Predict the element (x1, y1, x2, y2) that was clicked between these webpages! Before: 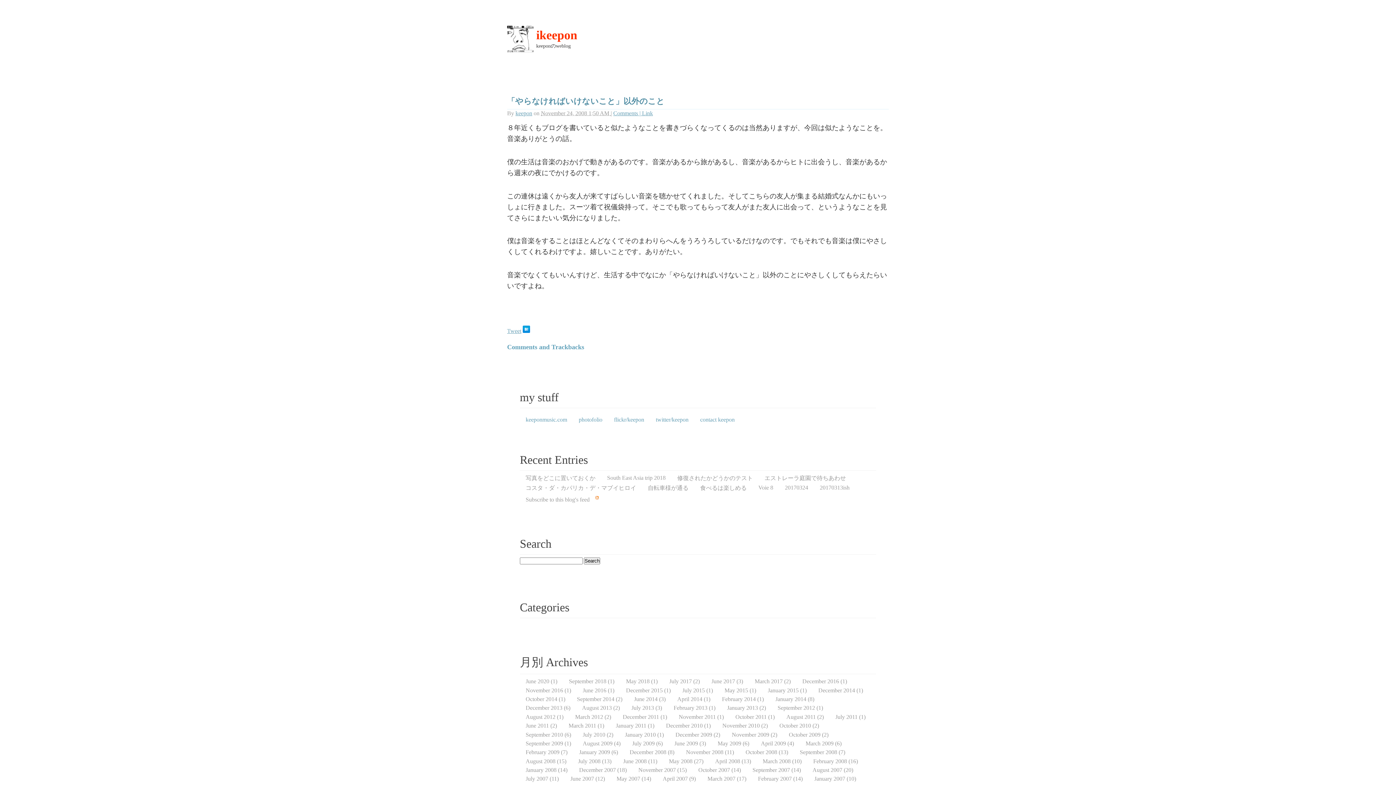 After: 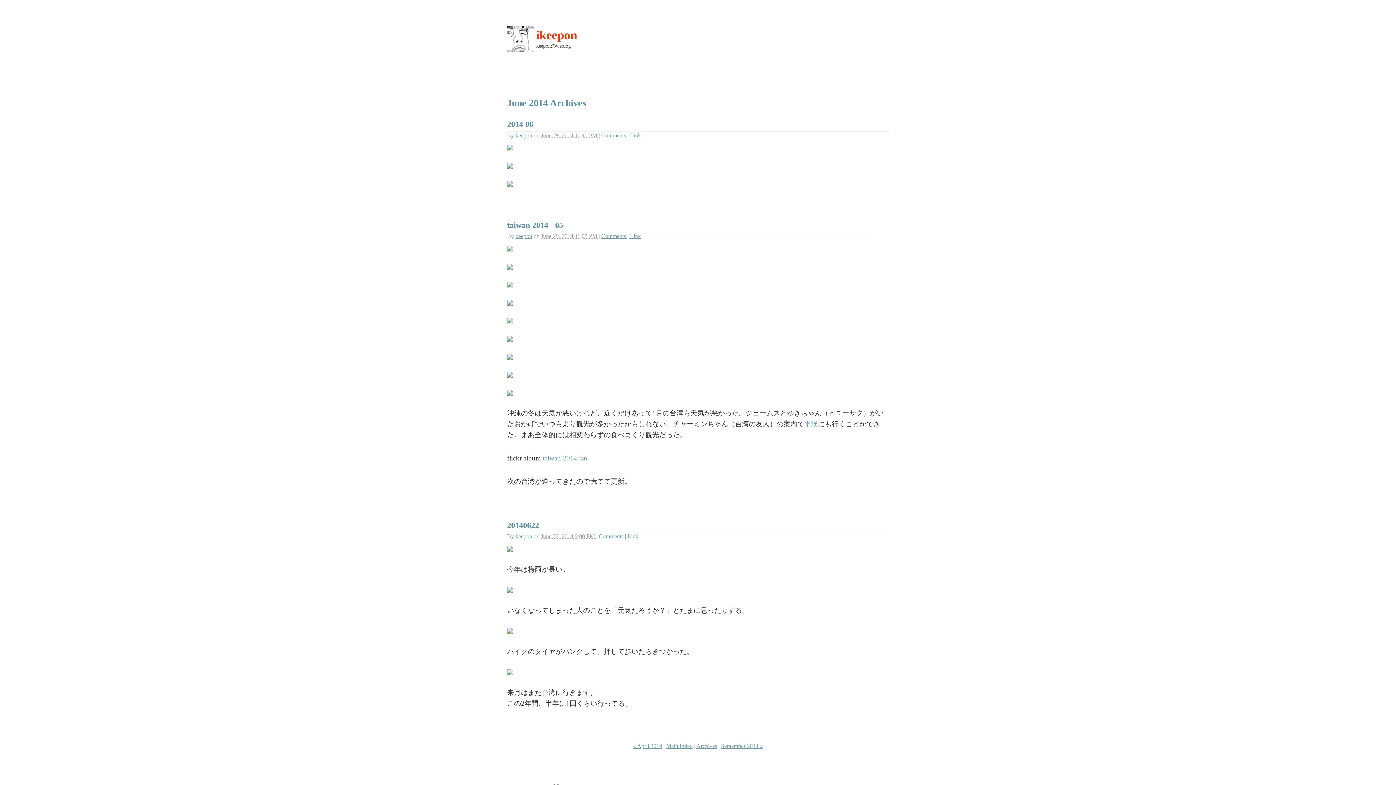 Action: bbox: (634, 696, 665, 702) label: June 2014 (3)